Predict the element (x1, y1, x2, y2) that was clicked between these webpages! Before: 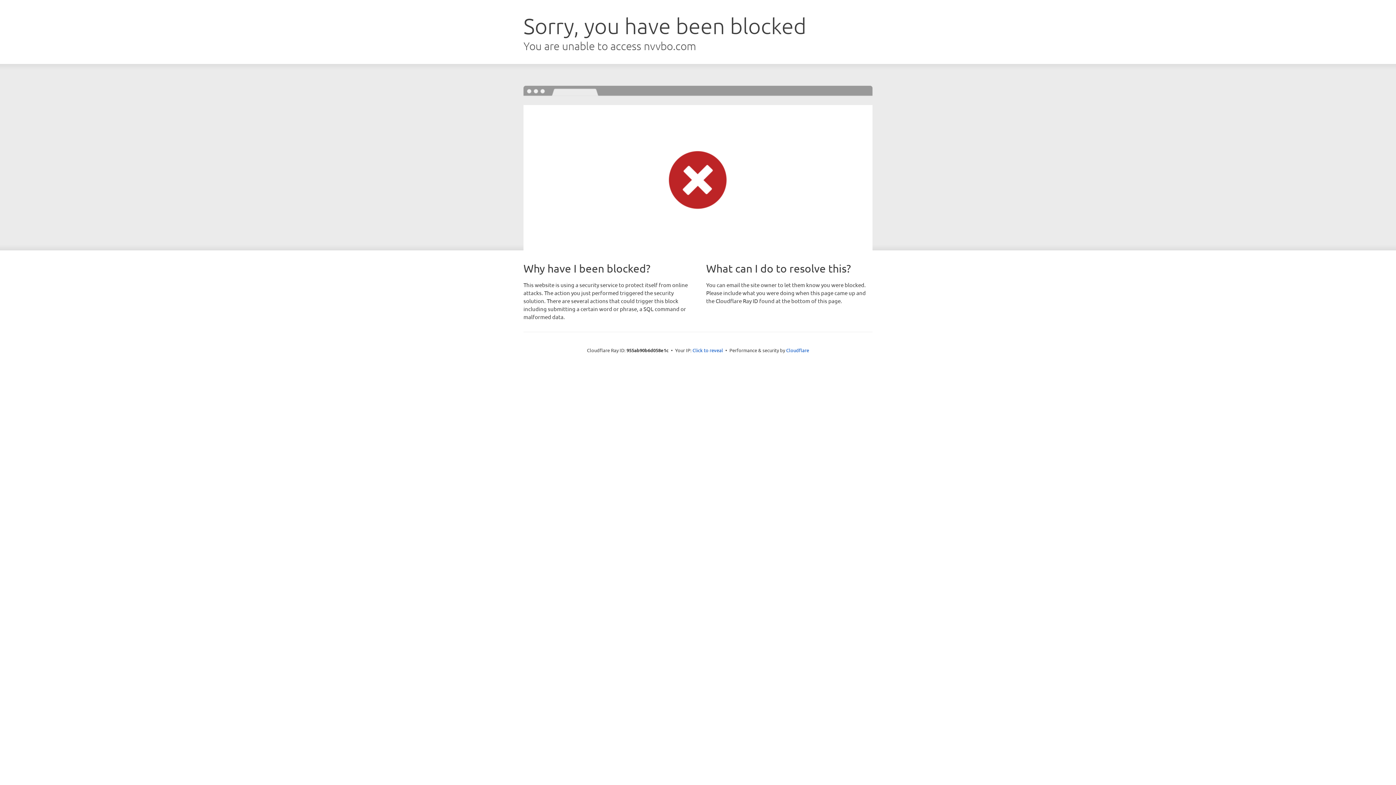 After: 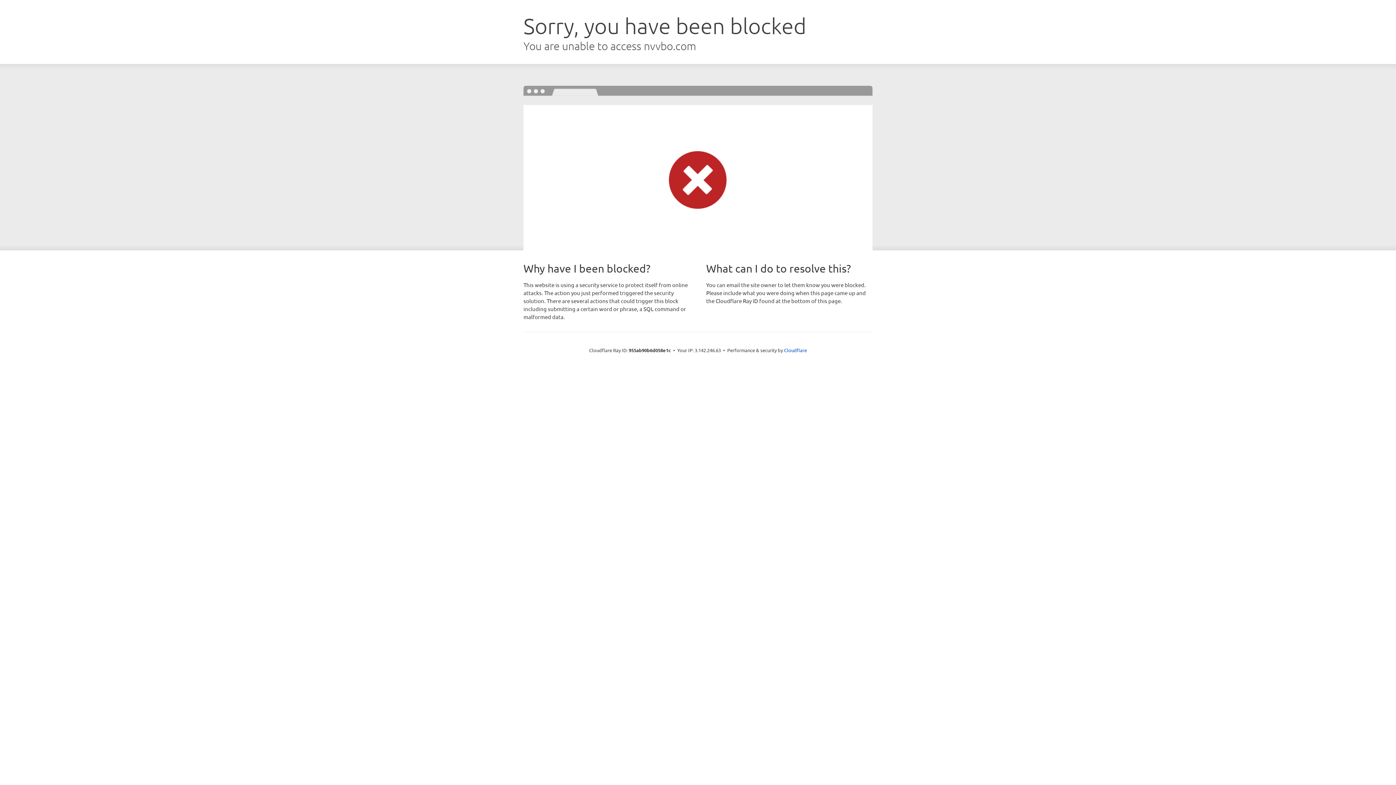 Action: bbox: (692, 346, 723, 353) label: Click to reveal